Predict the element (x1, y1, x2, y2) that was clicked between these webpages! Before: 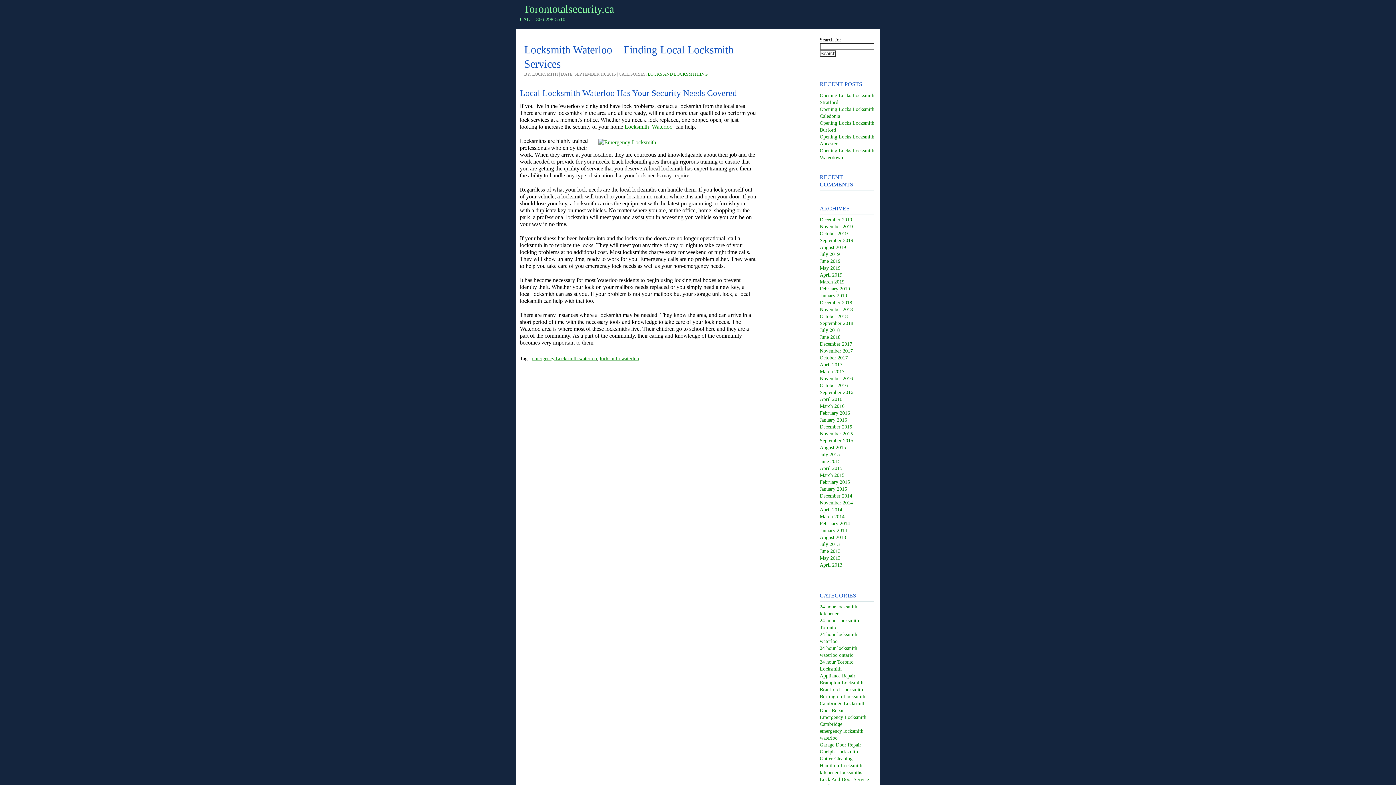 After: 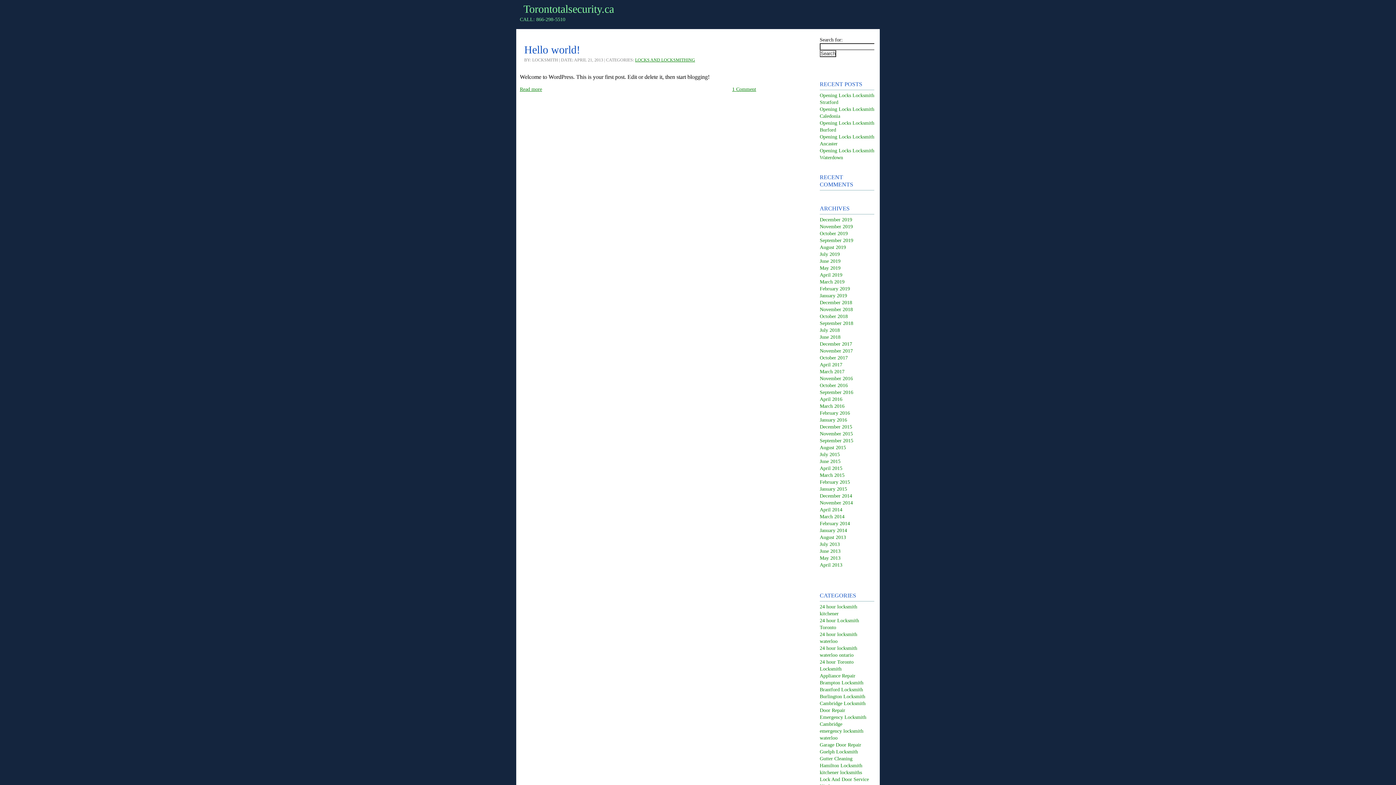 Action: bbox: (820, 562, 842, 568) label: April 2013